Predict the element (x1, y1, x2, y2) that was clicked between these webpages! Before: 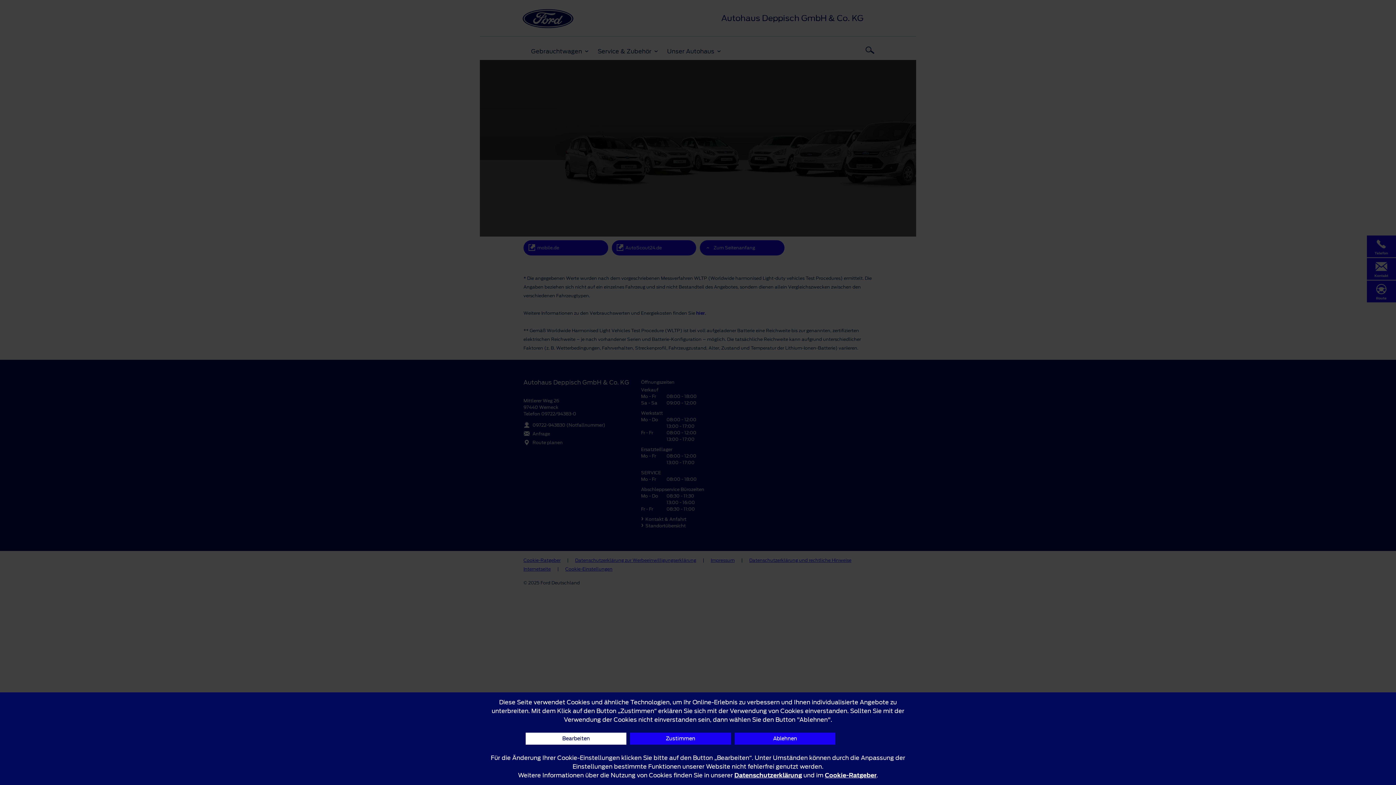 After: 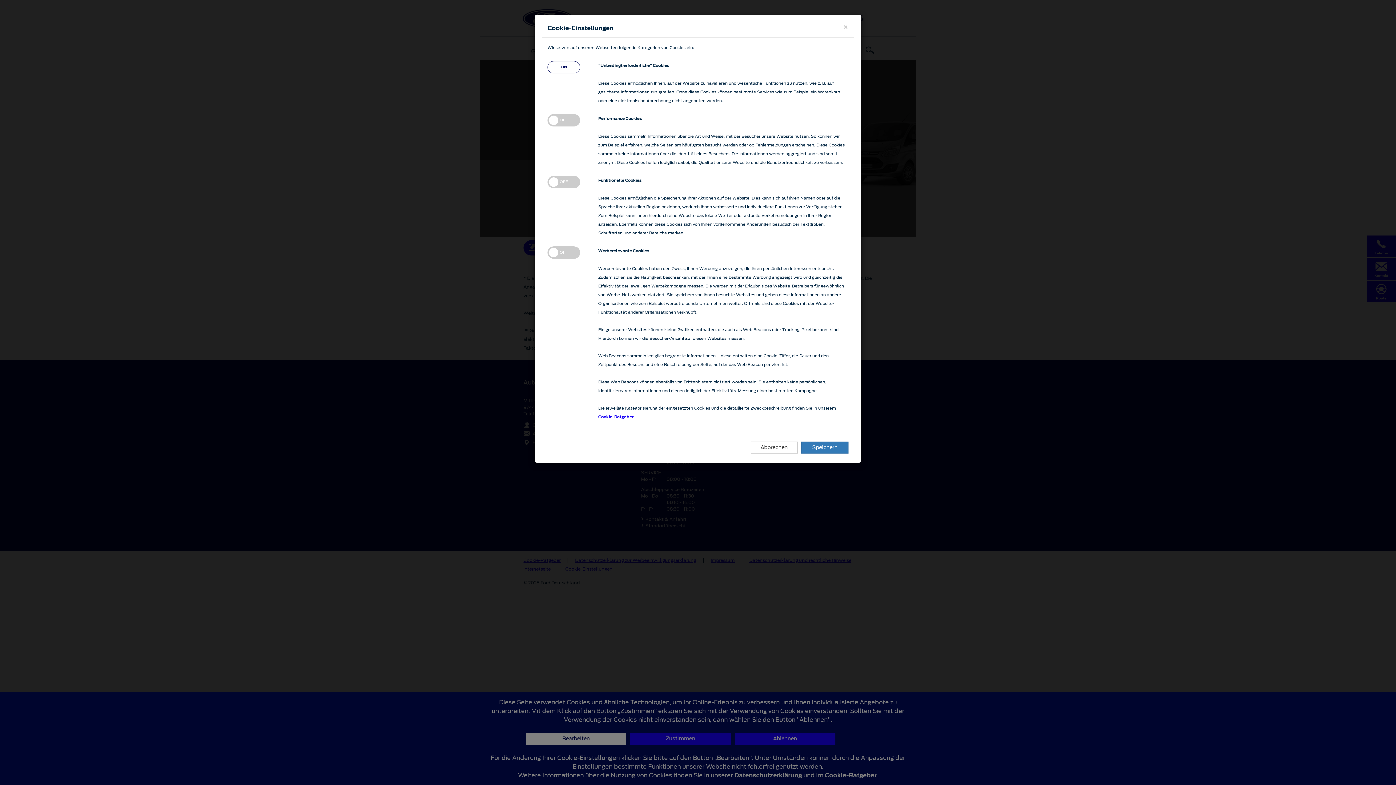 Action: label: Bearbeiten bbox: (525, 733, 626, 745)